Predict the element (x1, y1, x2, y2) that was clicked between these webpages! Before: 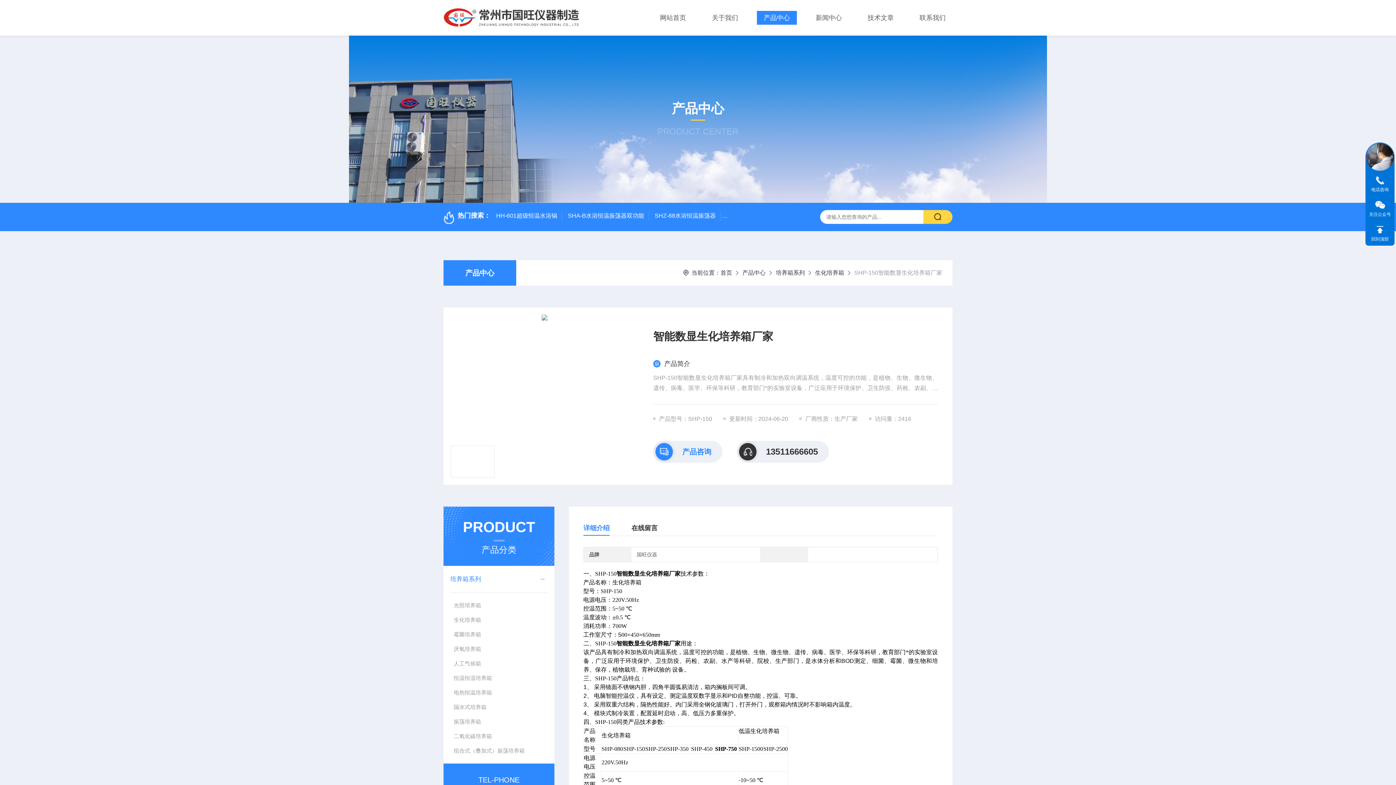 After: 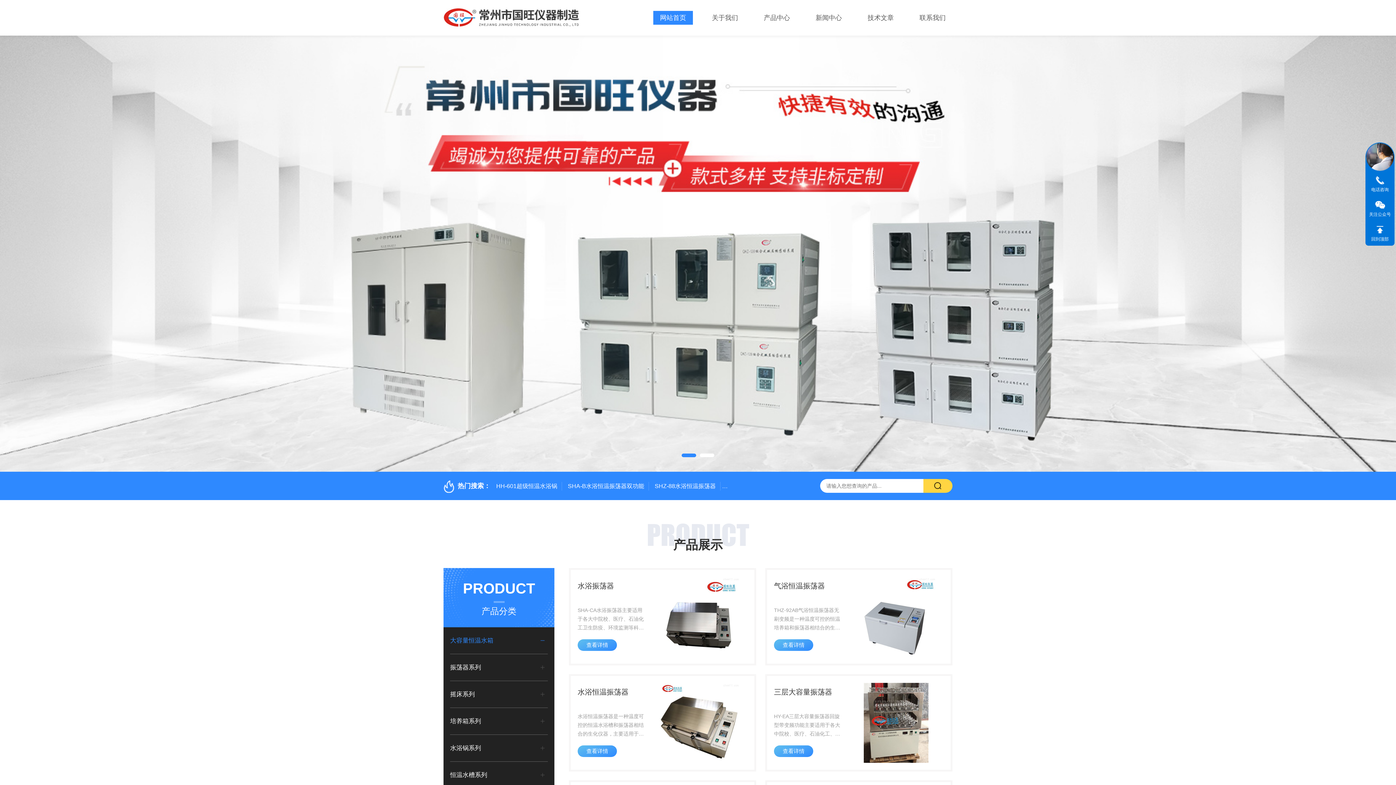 Action: bbox: (443, 5, 581, 12)